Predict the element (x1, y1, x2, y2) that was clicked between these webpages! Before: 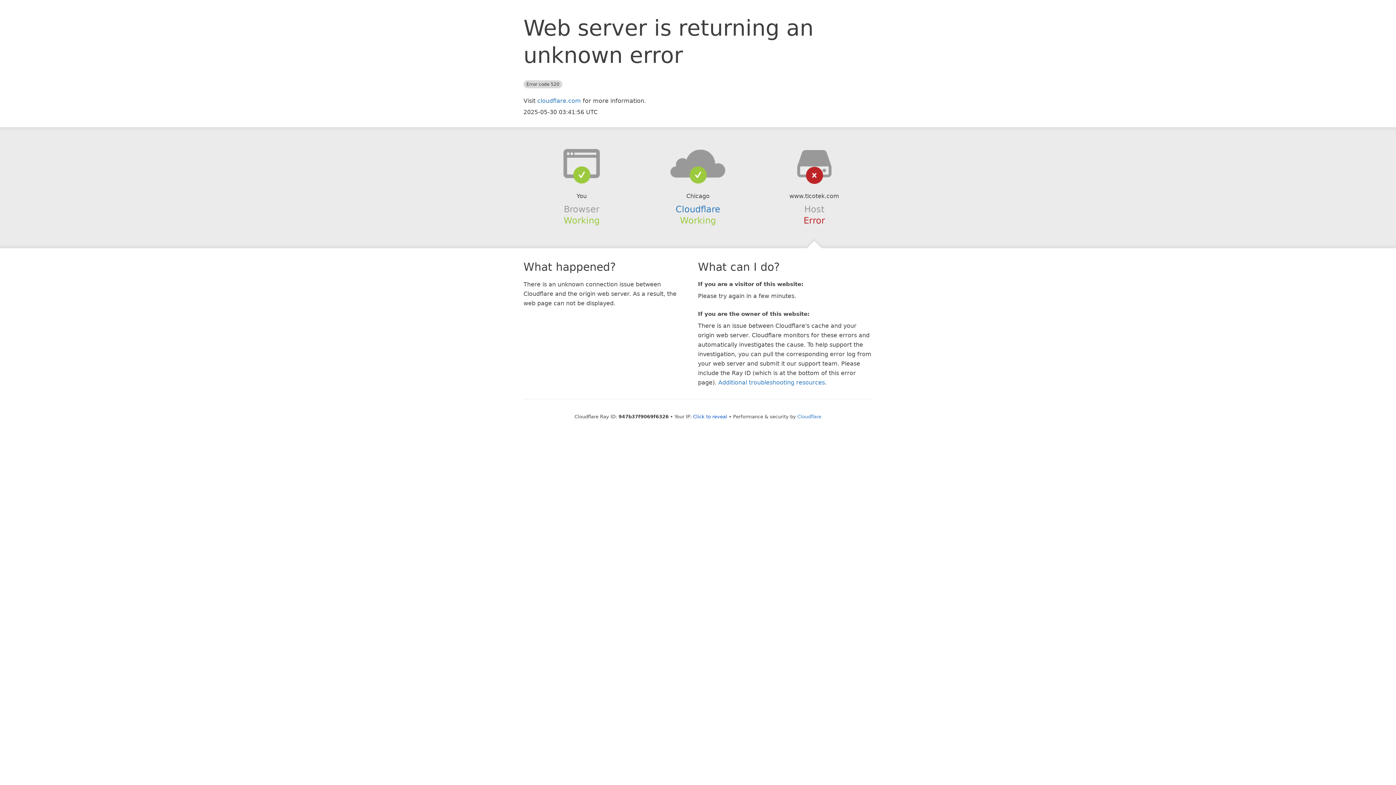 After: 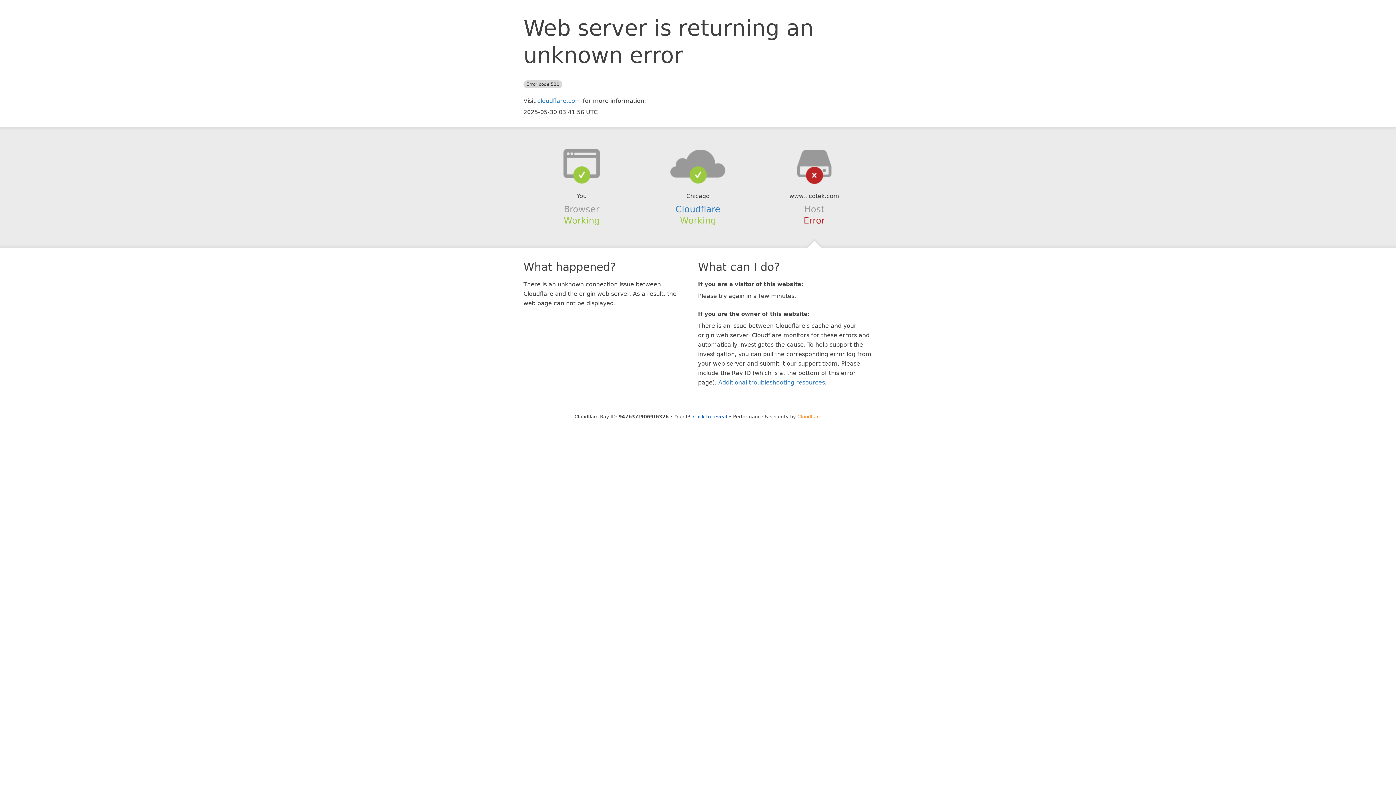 Action: label: Cloudflare bbox: (797, 414, 821, 419)